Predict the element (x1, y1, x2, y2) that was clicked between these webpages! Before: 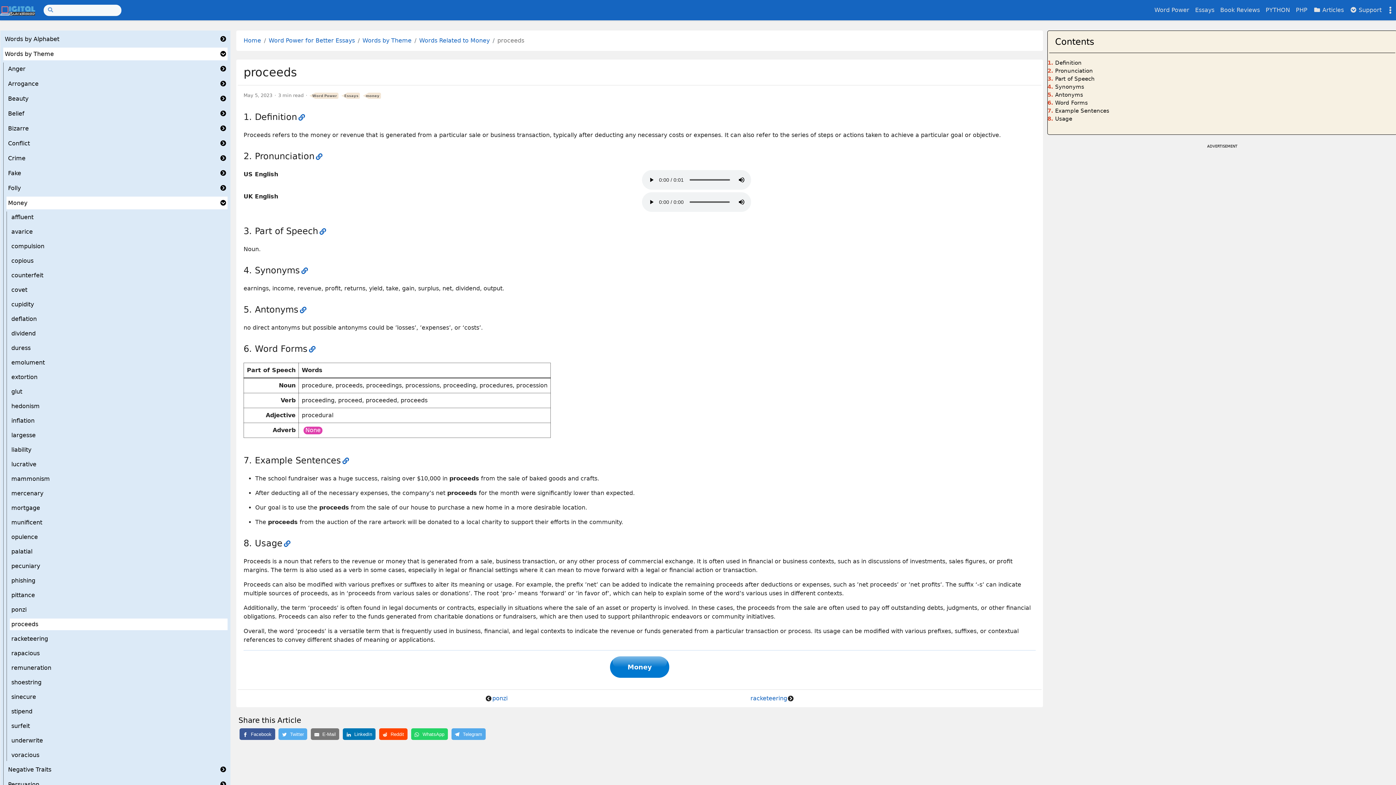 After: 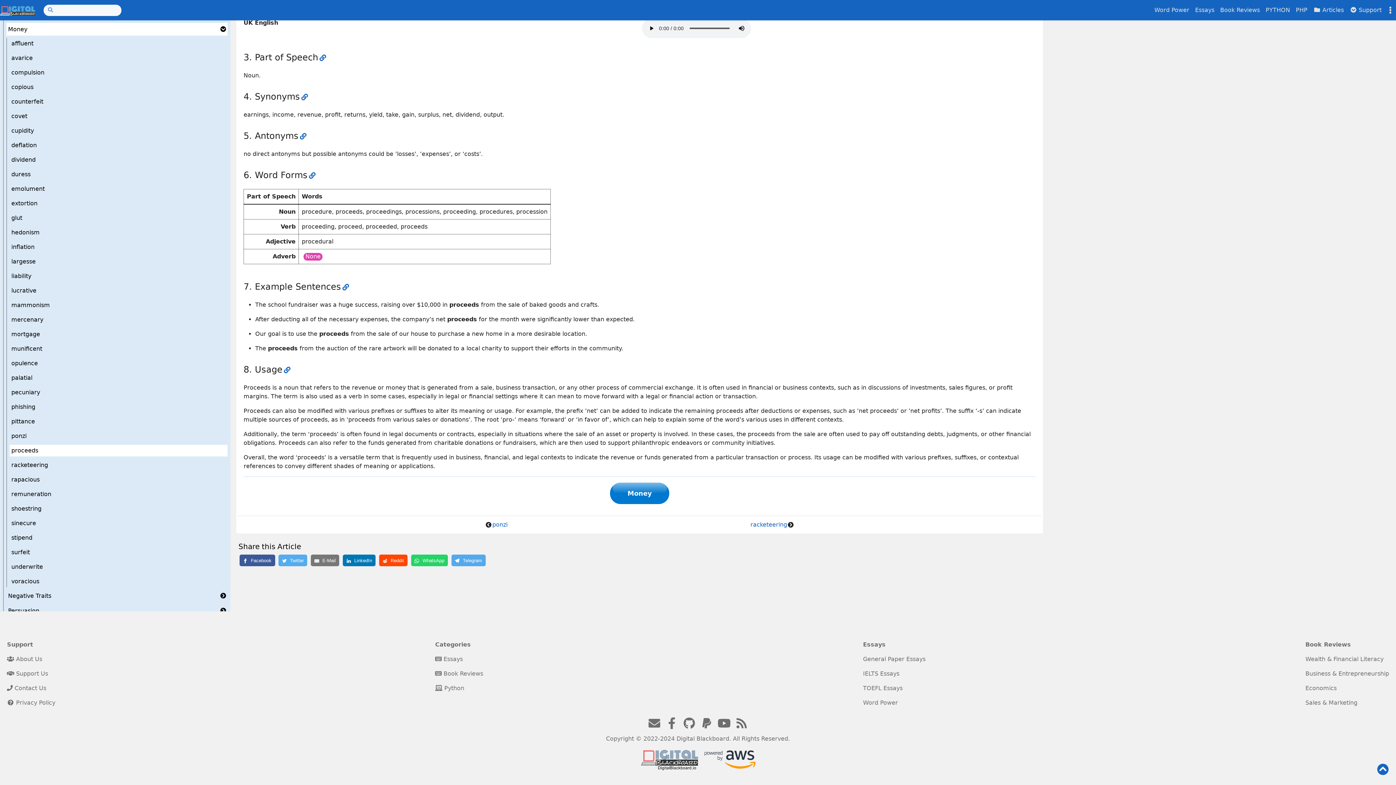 Action: bbox: (319, 228, 326, 235)